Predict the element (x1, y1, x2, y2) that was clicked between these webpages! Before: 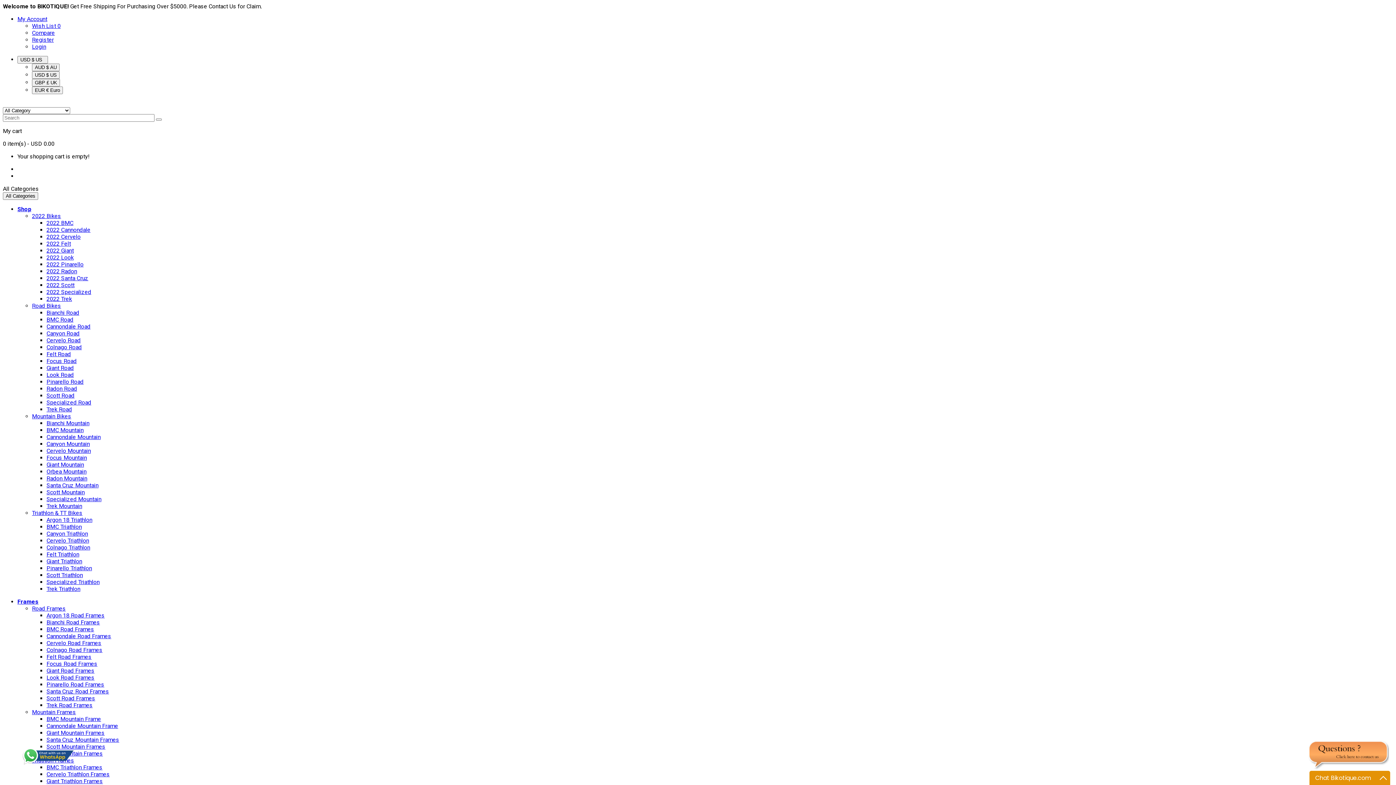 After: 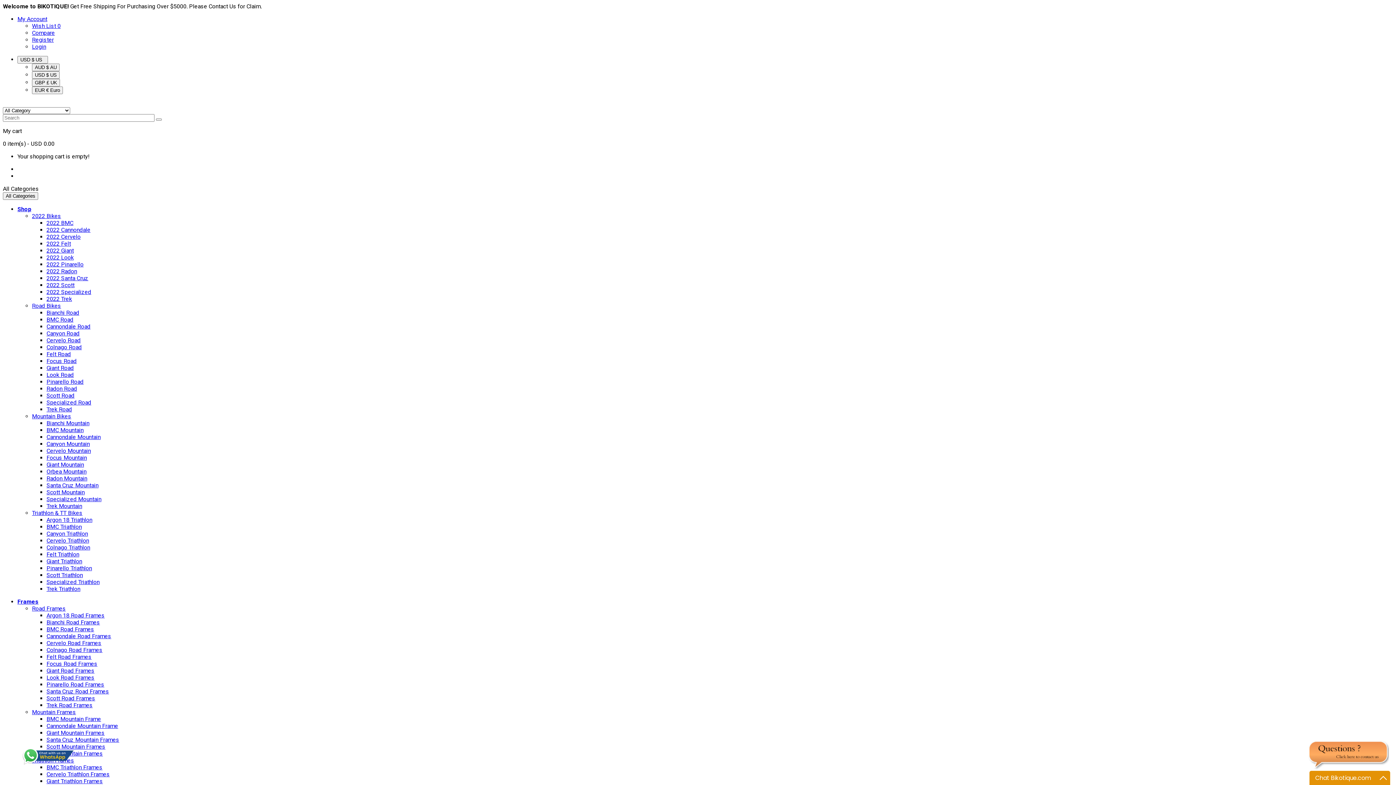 Action: bbox: (2, 100, 3, 106)